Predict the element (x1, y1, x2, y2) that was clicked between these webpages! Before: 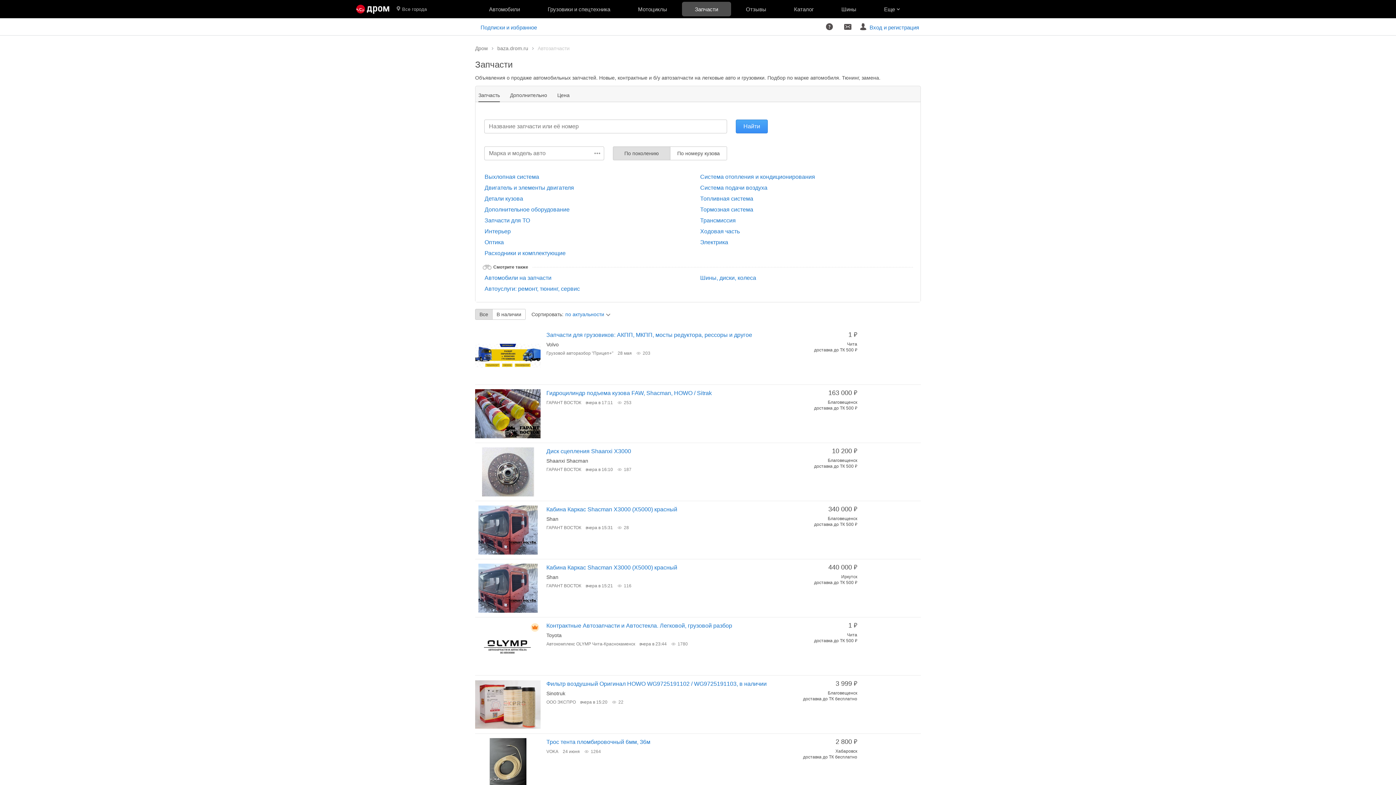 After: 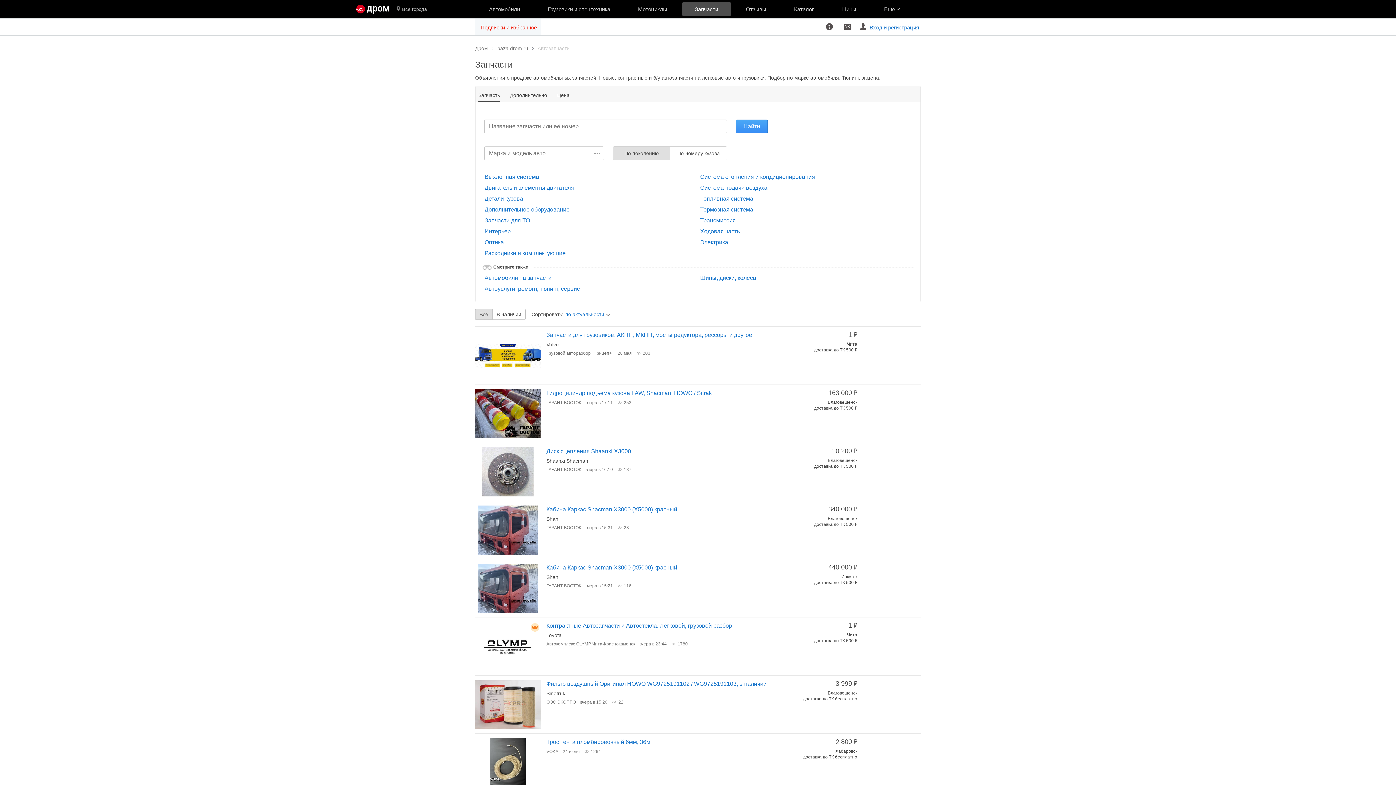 Action: bbox: (475, 18, 540, 35) label: Подписки и избранное